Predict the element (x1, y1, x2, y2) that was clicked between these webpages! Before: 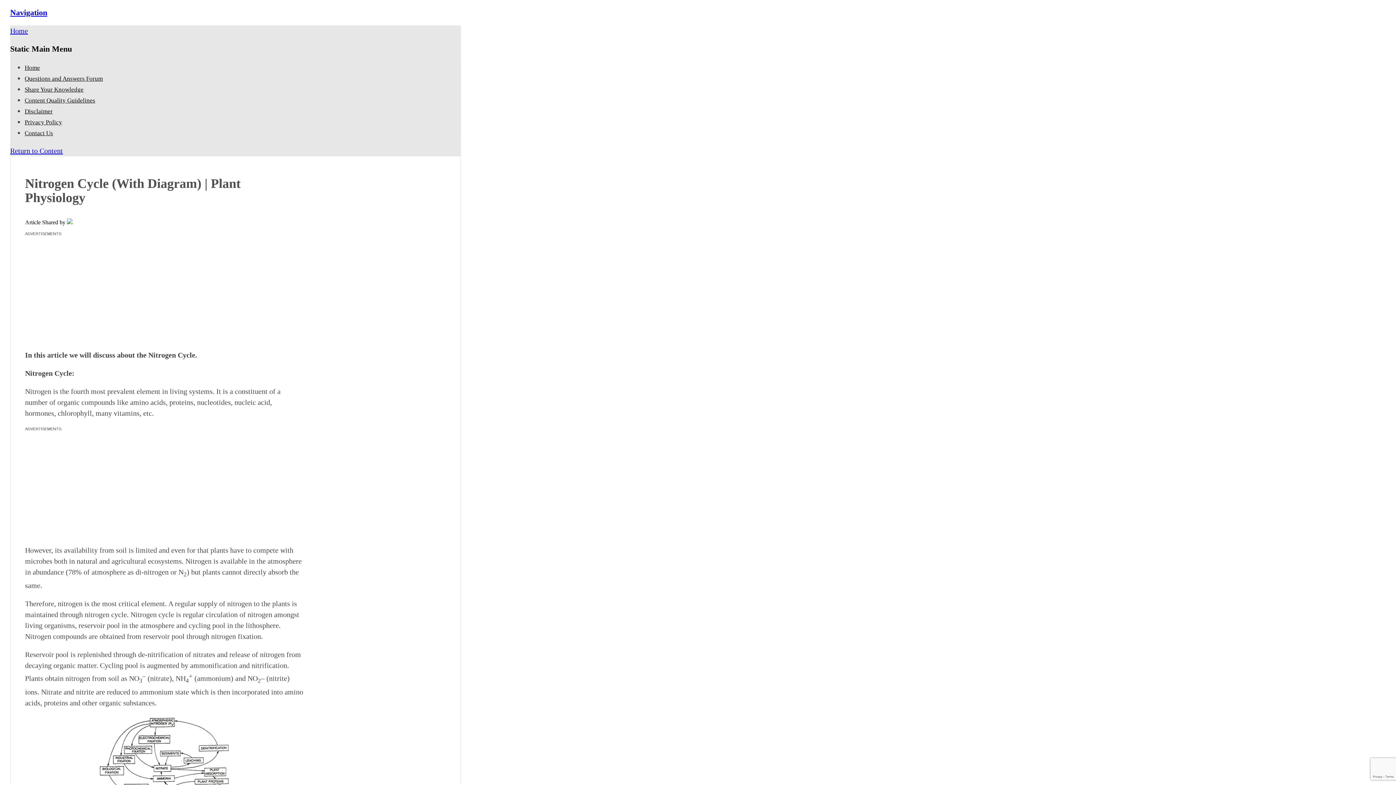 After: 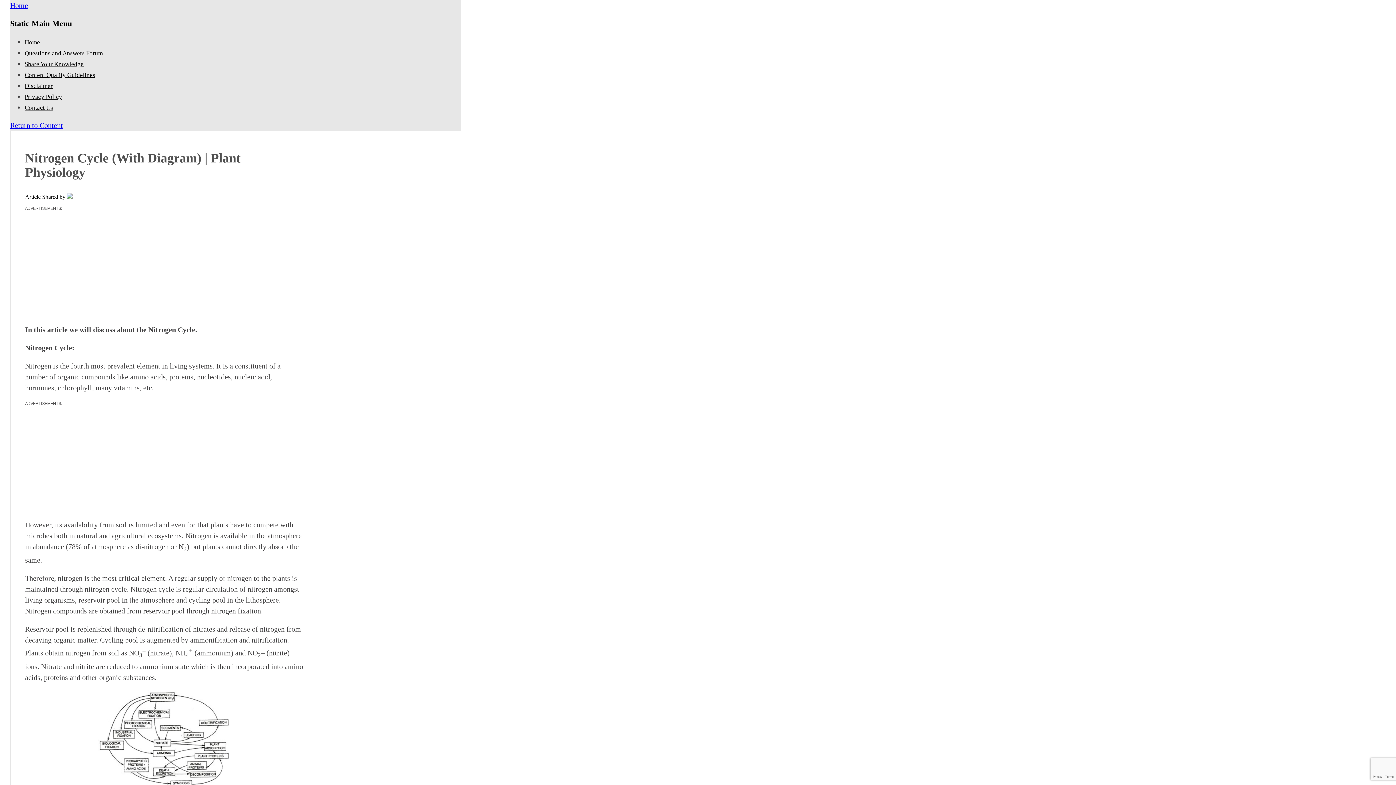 Action: label: Navigation bbox: (10, 8, 47, 17)